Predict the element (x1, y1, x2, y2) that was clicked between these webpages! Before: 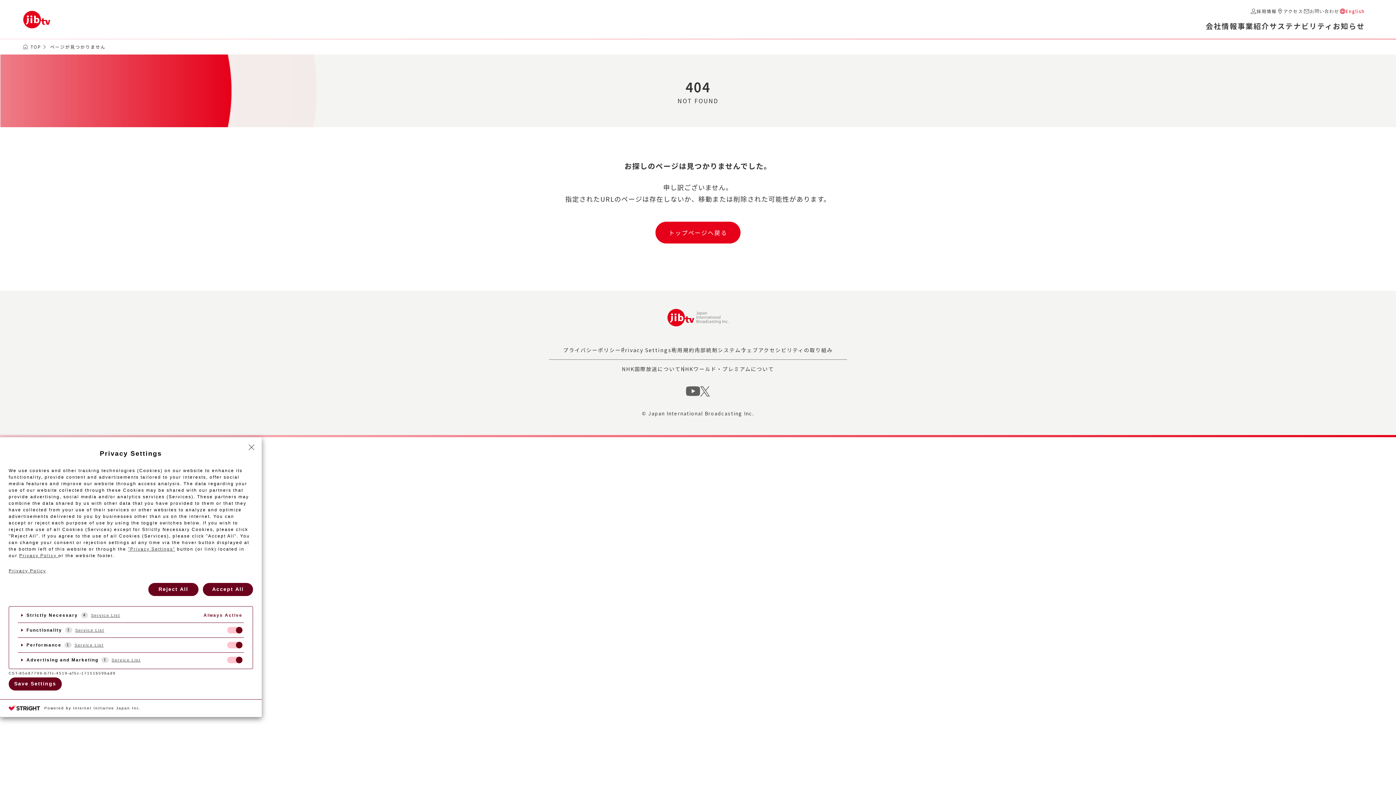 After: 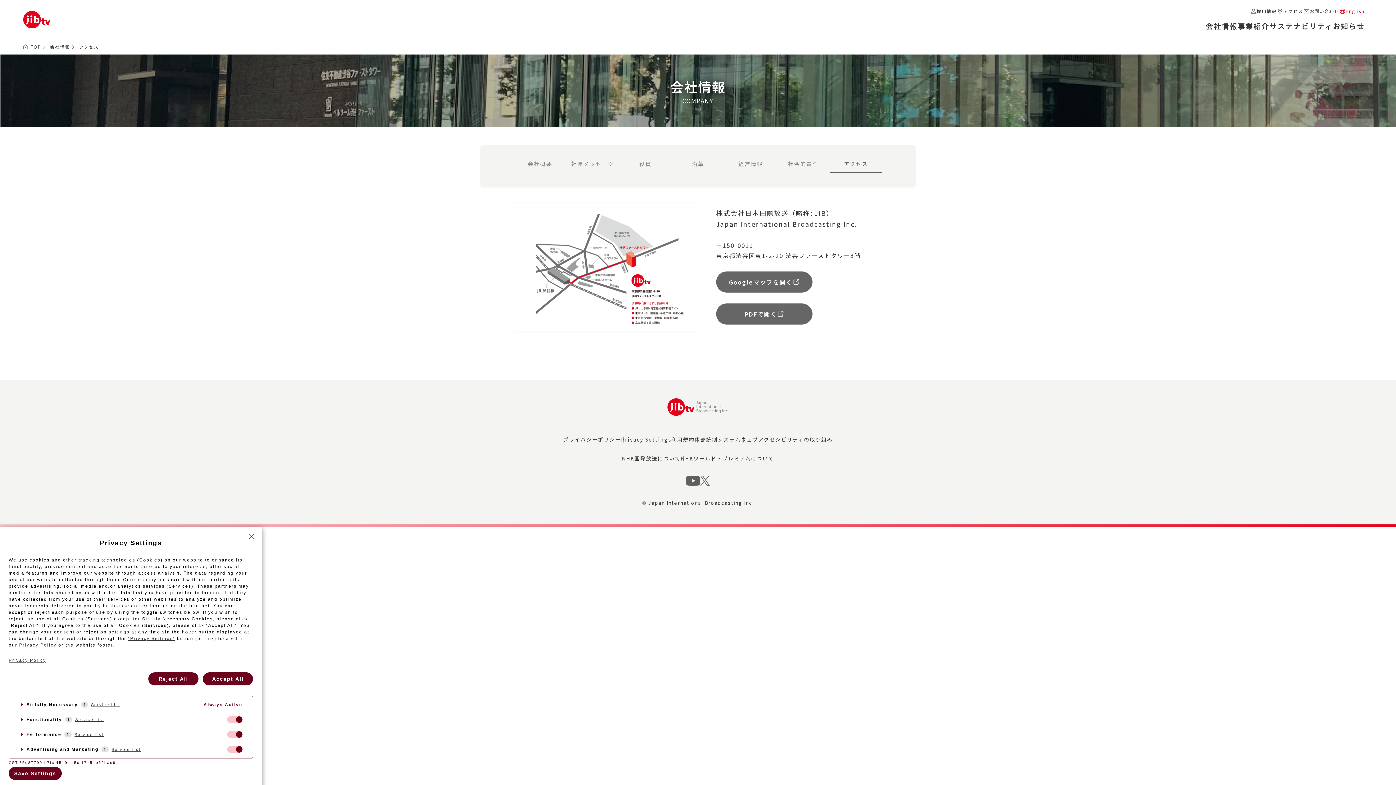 Action: label: アクセス bbox: (1277, 7, 1303, 14)